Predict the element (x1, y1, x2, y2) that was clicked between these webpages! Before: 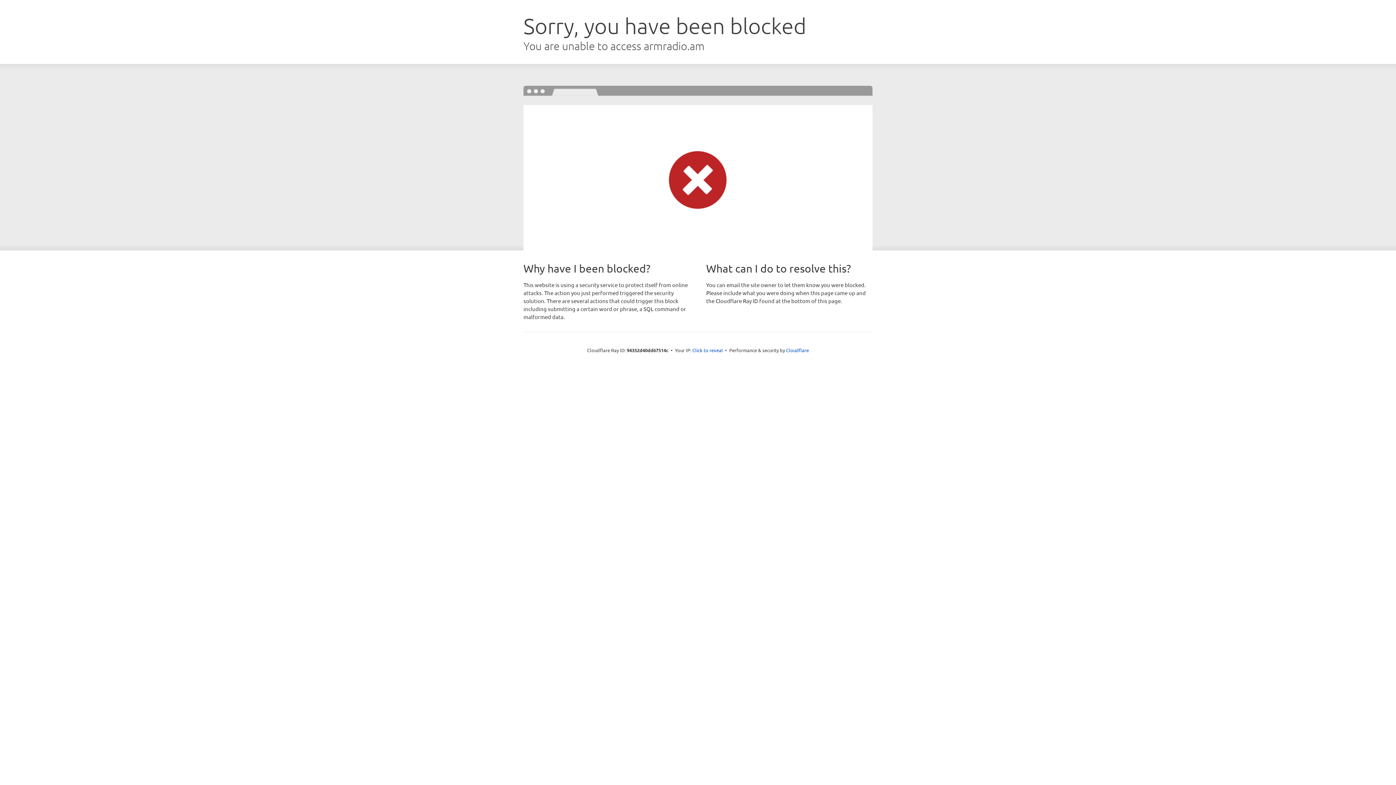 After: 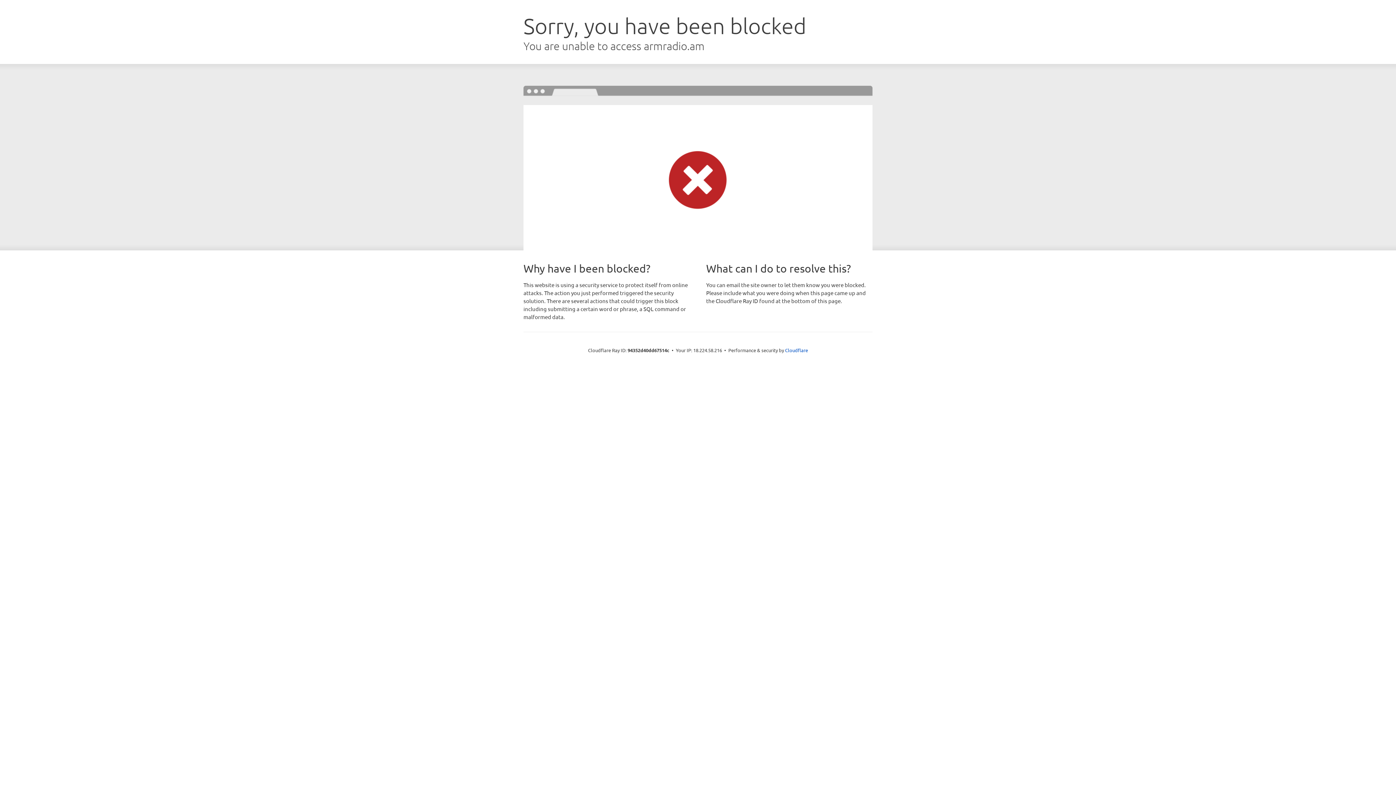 Action: label: Click to reveal bbox: (692, 346, 723, 353)